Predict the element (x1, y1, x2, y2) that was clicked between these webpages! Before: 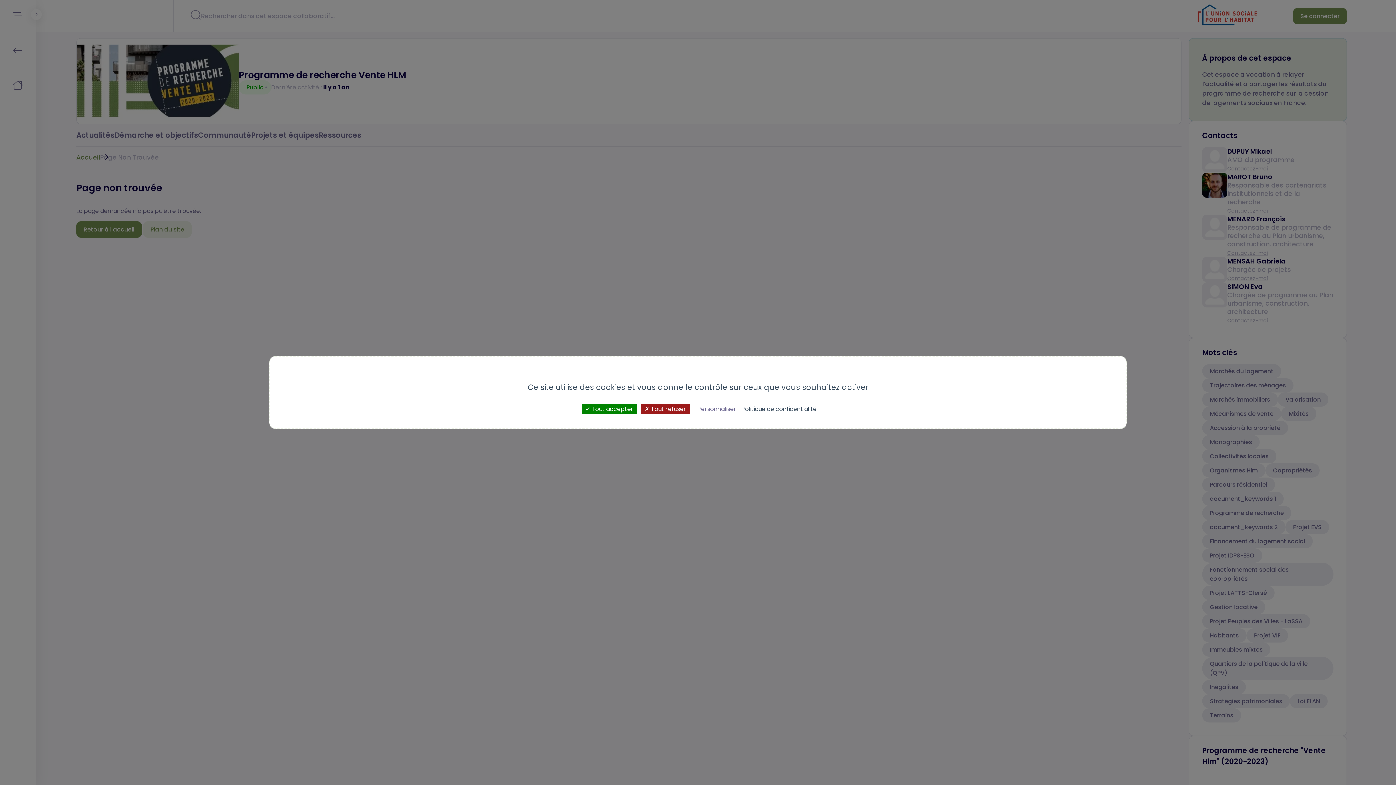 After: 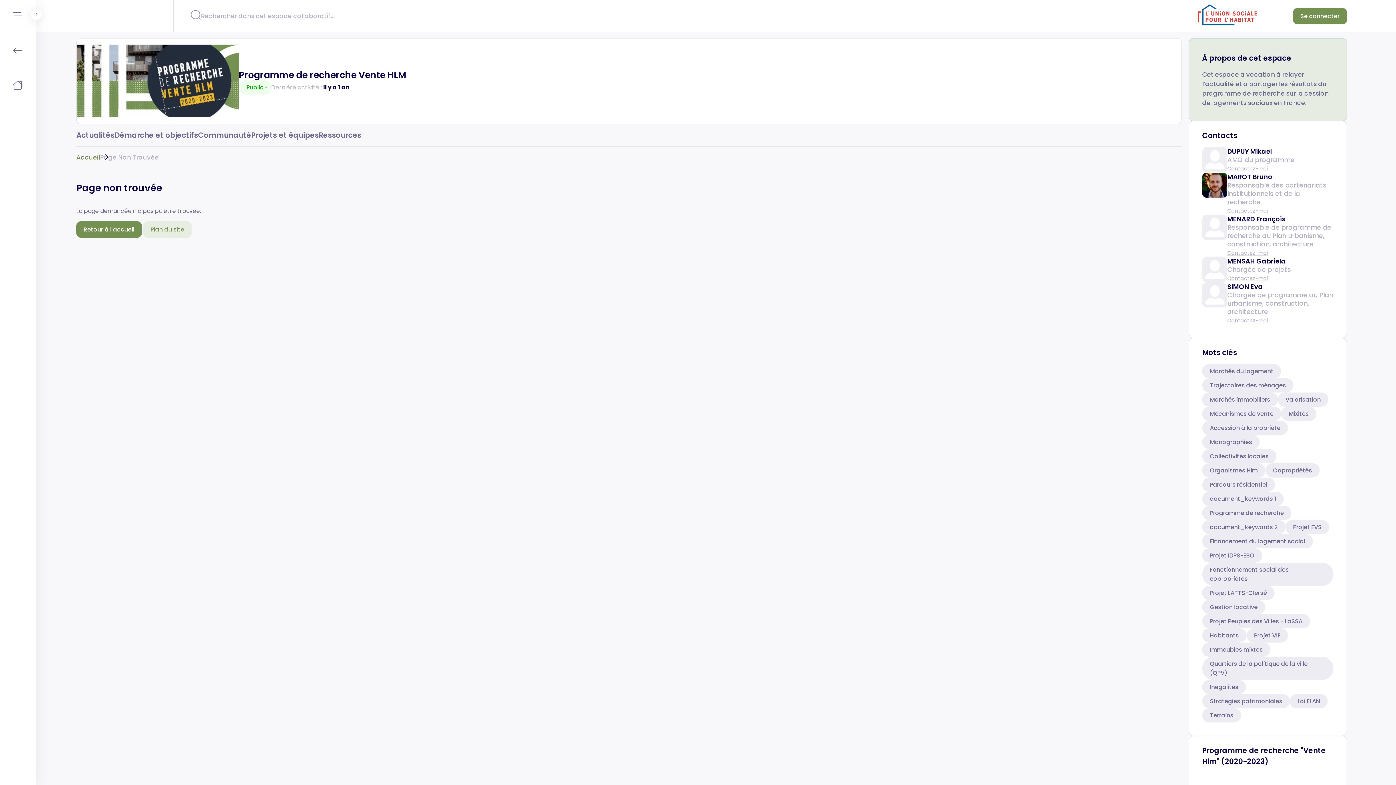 Action: label:  Tout refuser bbox: (641, 404, 690, 414)